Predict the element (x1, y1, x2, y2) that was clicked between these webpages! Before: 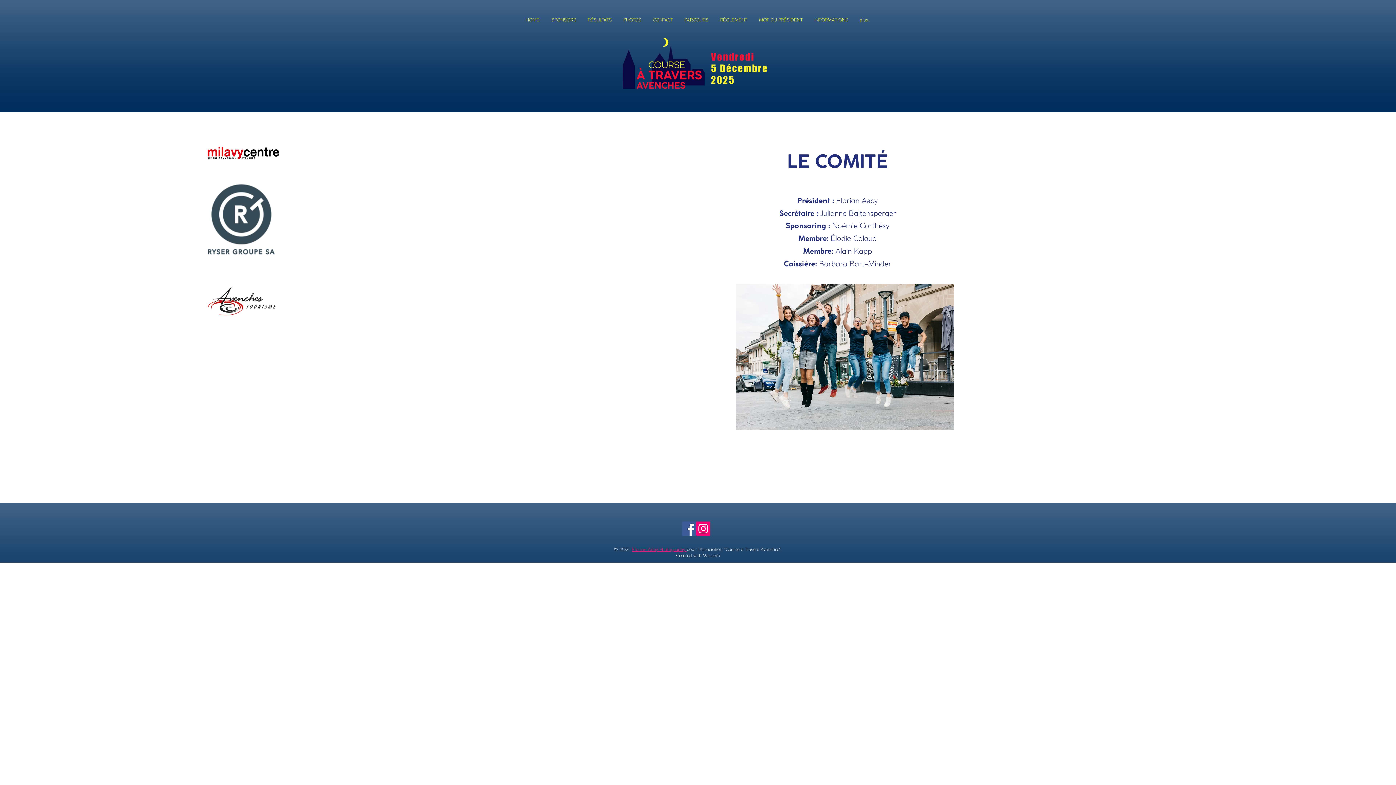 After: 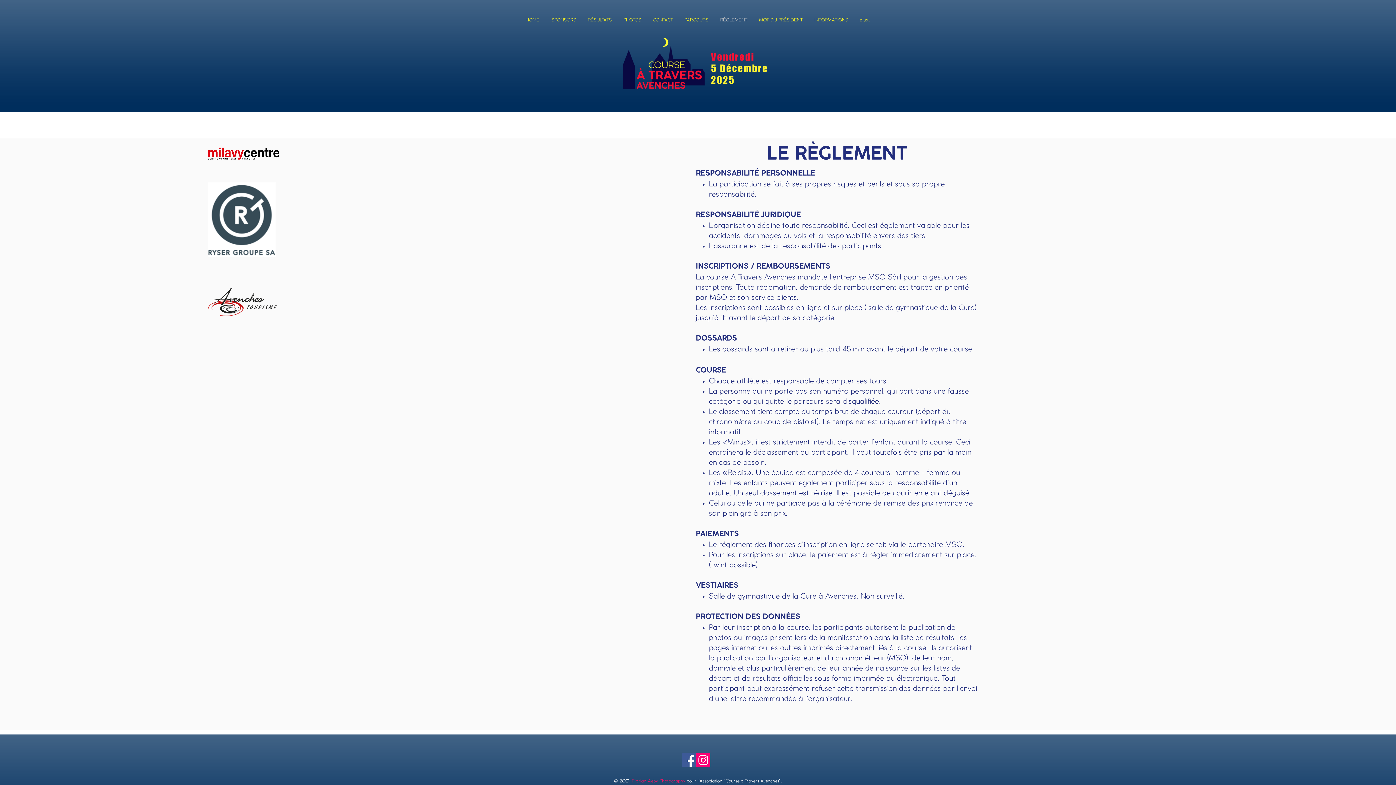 Action: bbox: (714, 10, 753, 30) label: RÈGLEMENT